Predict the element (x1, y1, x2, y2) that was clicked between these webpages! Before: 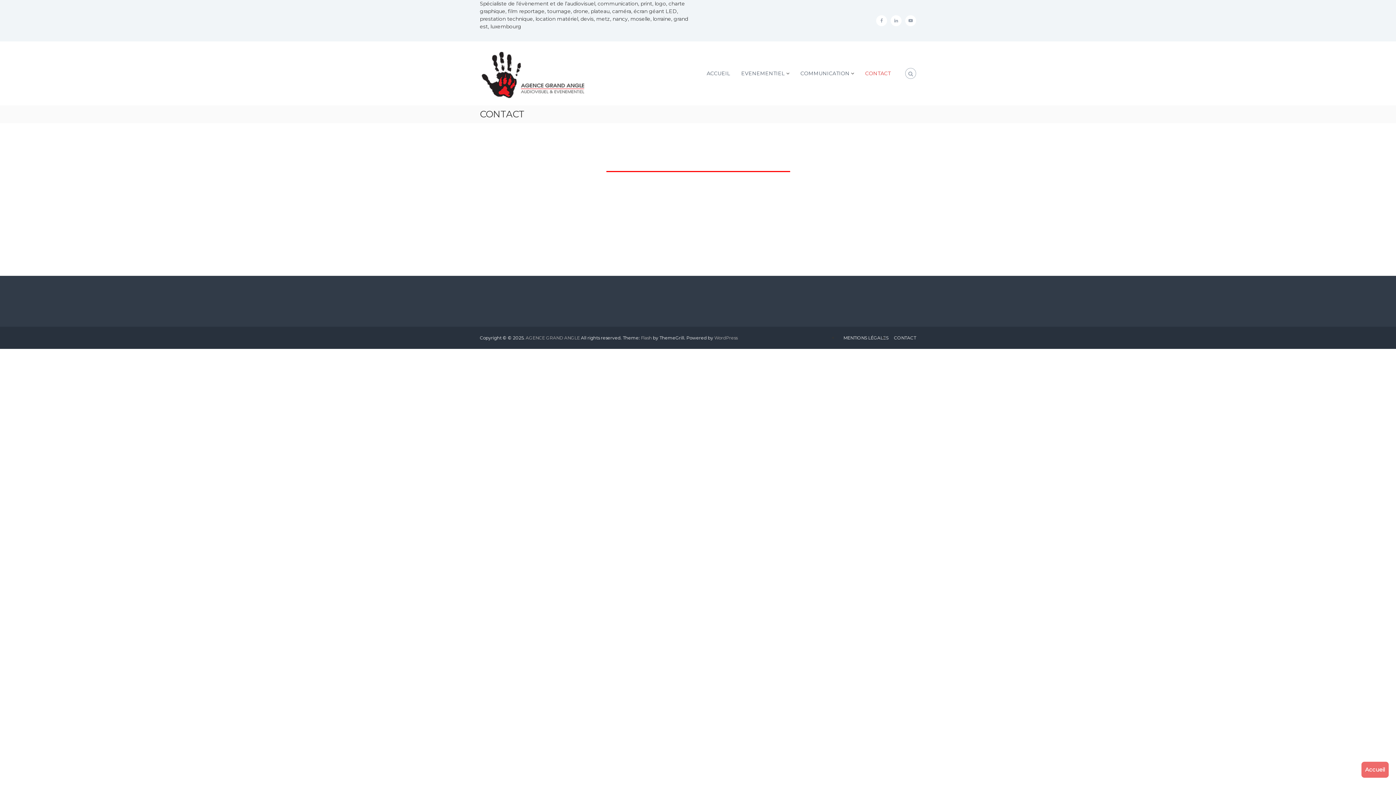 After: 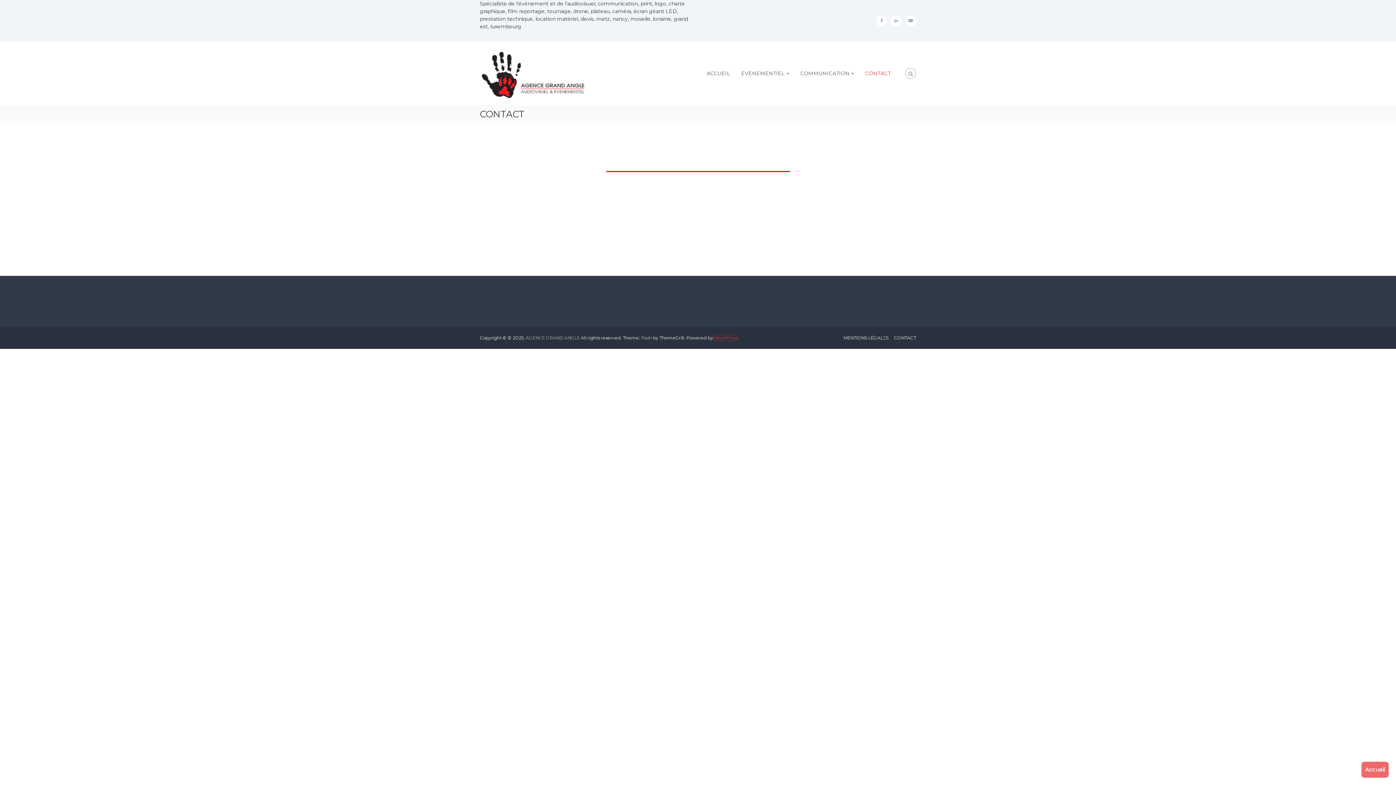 Action: bbox: (714, 335, 737, 340) label: WordPress